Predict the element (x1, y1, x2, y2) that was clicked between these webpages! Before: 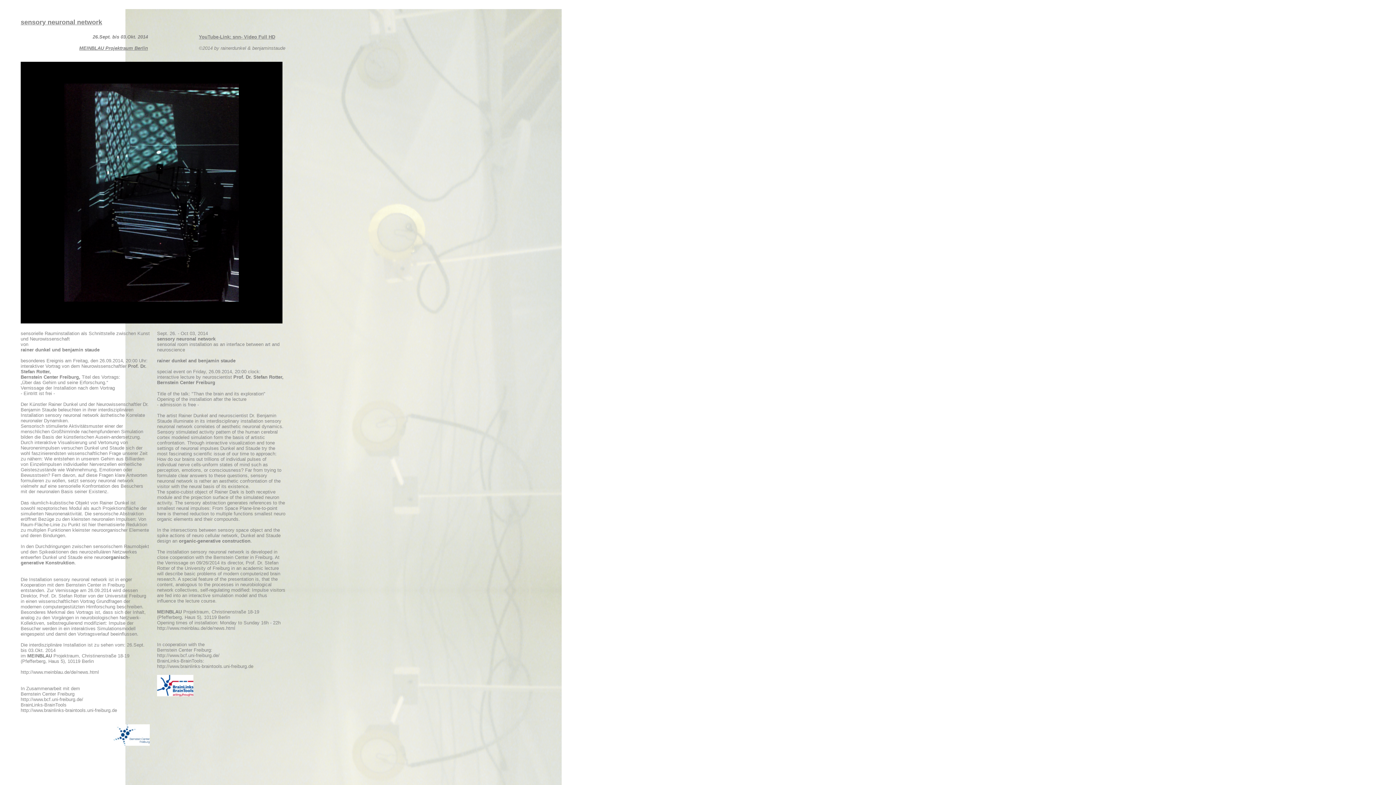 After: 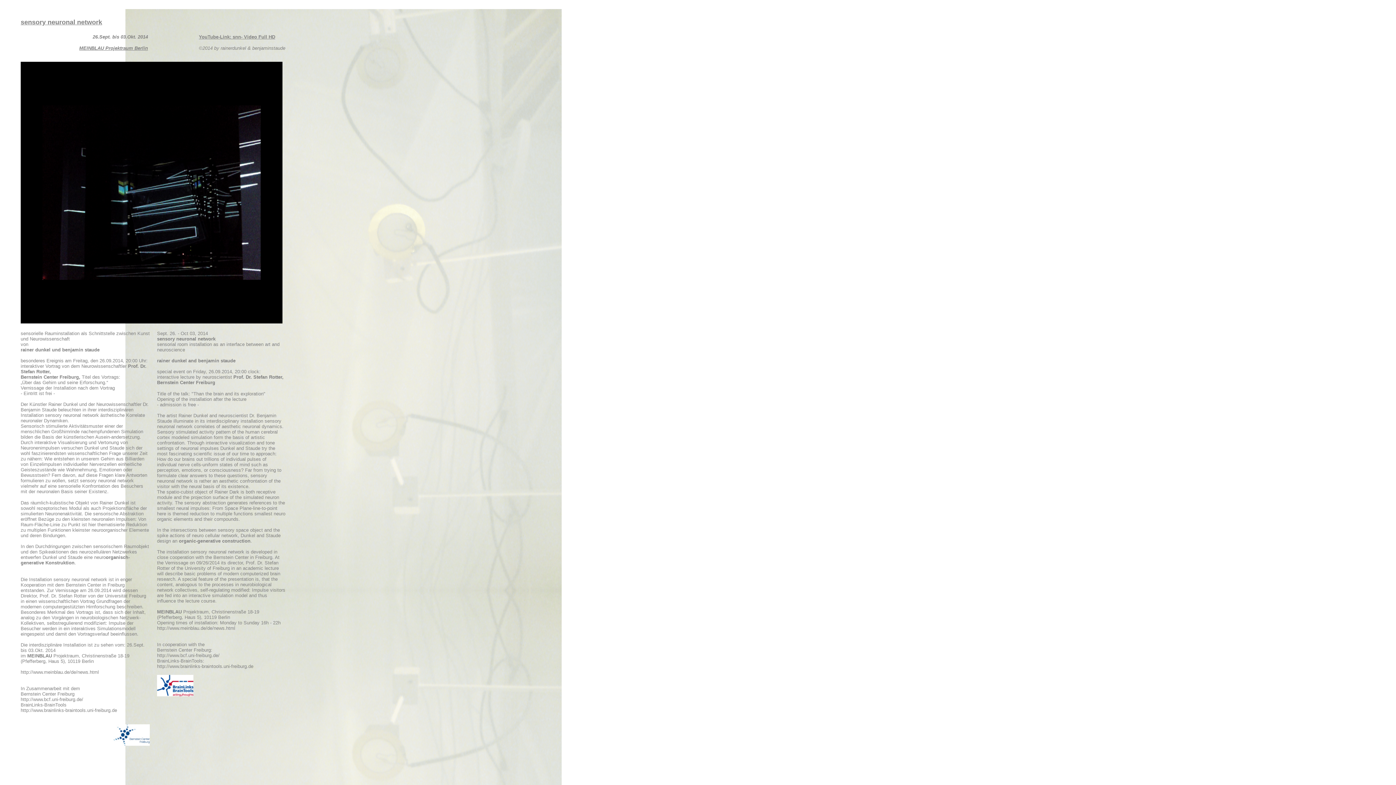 Action: label: YouTube-Link: snn- Video Full HD bbox: (198, 34, 275, 39)